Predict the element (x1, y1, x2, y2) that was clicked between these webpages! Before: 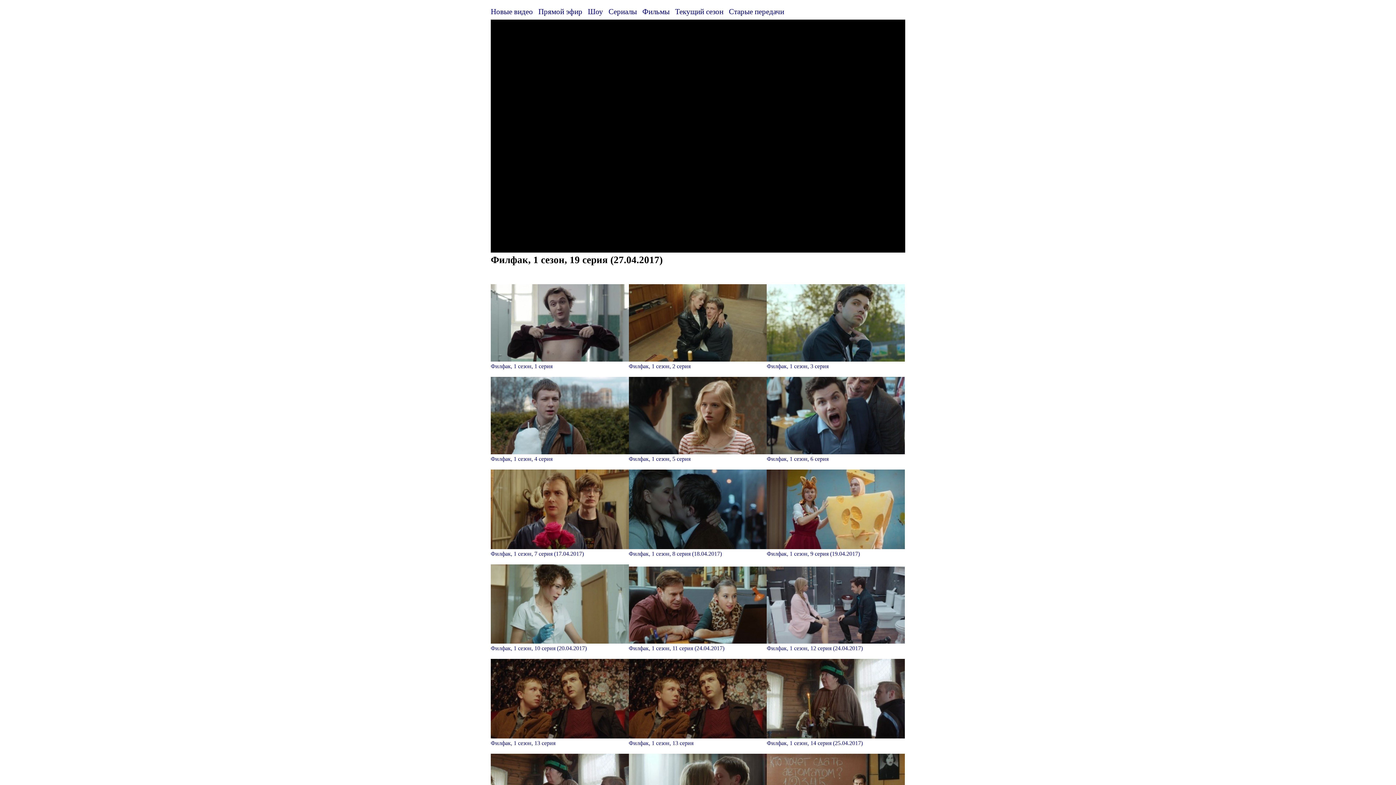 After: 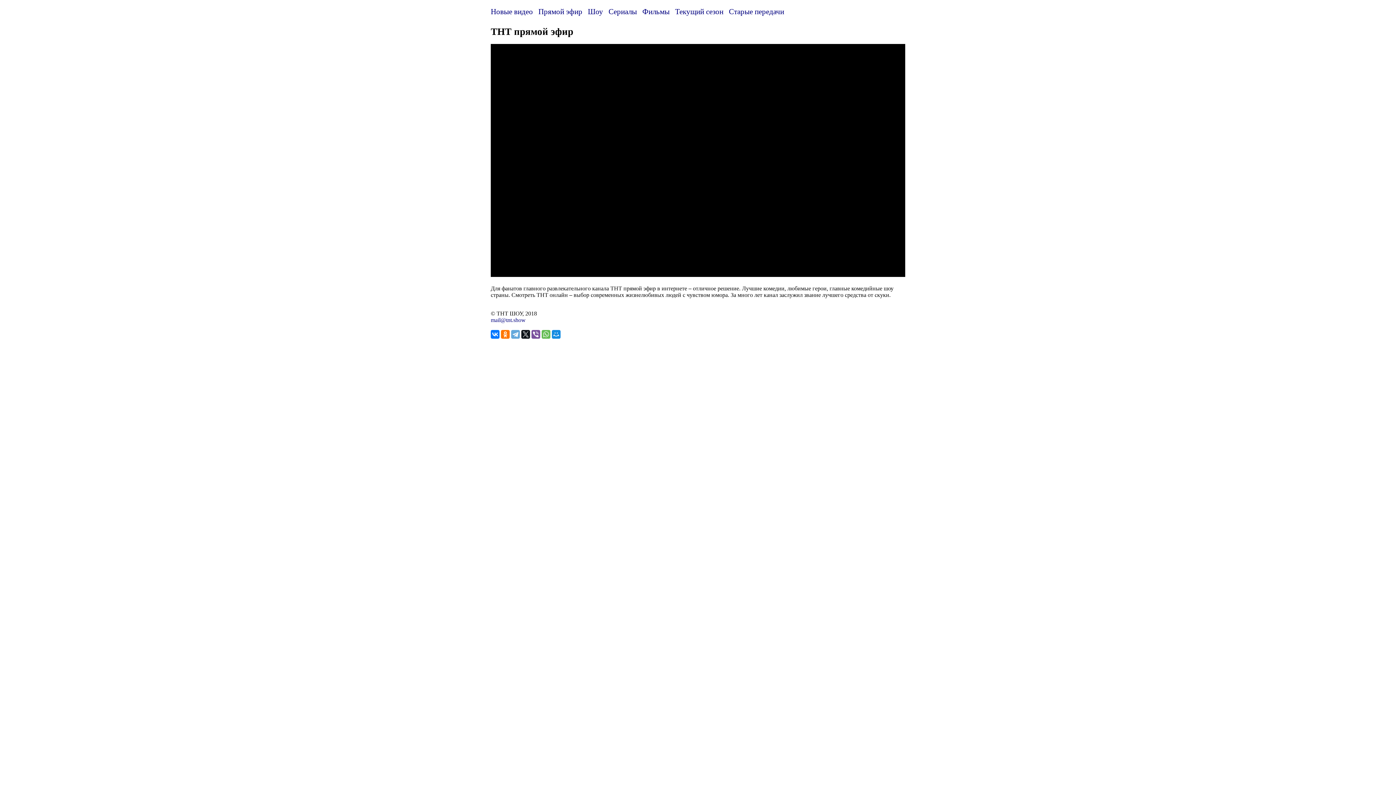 Action: label: Прямой эфир bbox: (538, 7, 588, 17)